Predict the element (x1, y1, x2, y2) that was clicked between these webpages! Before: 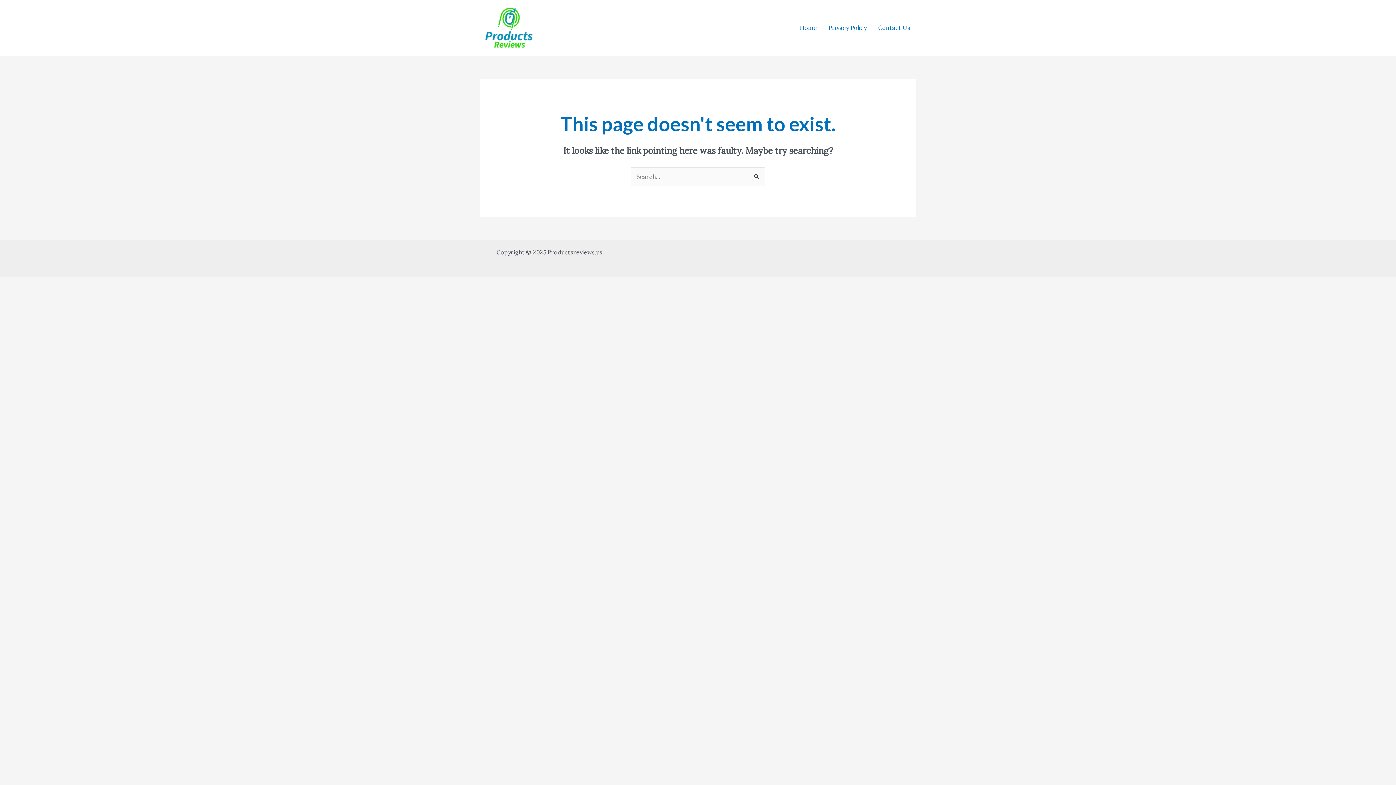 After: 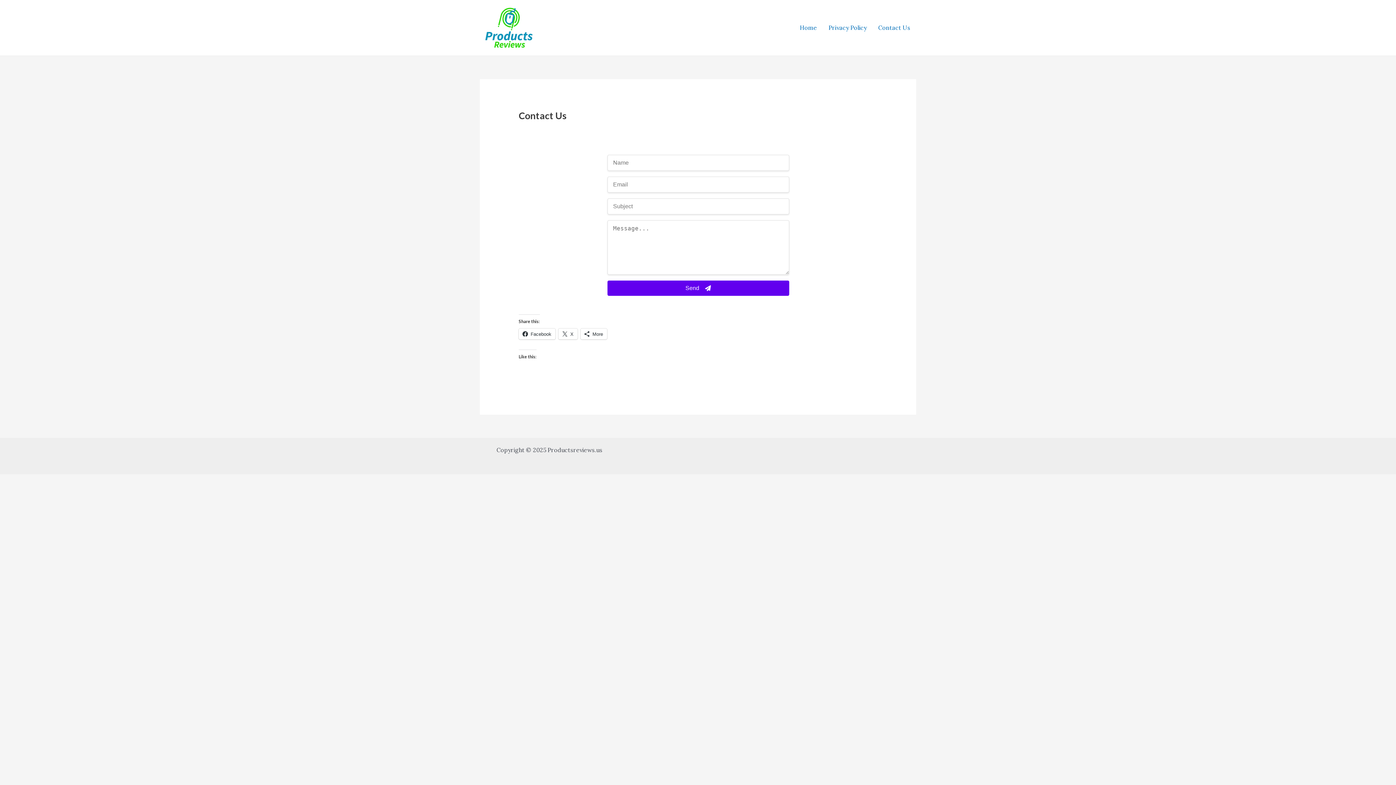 Action: bbox: (872, 15, 916, 40) label: Contact Us